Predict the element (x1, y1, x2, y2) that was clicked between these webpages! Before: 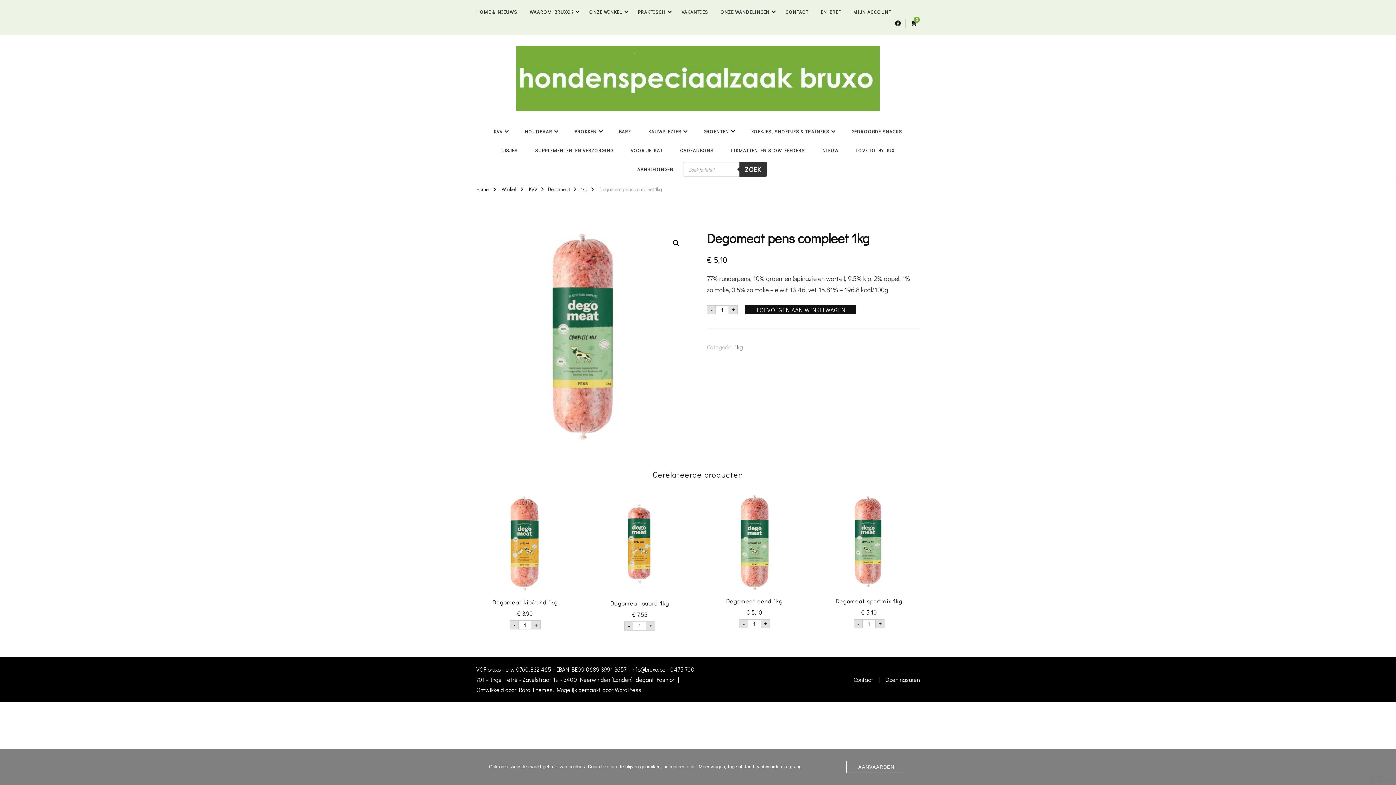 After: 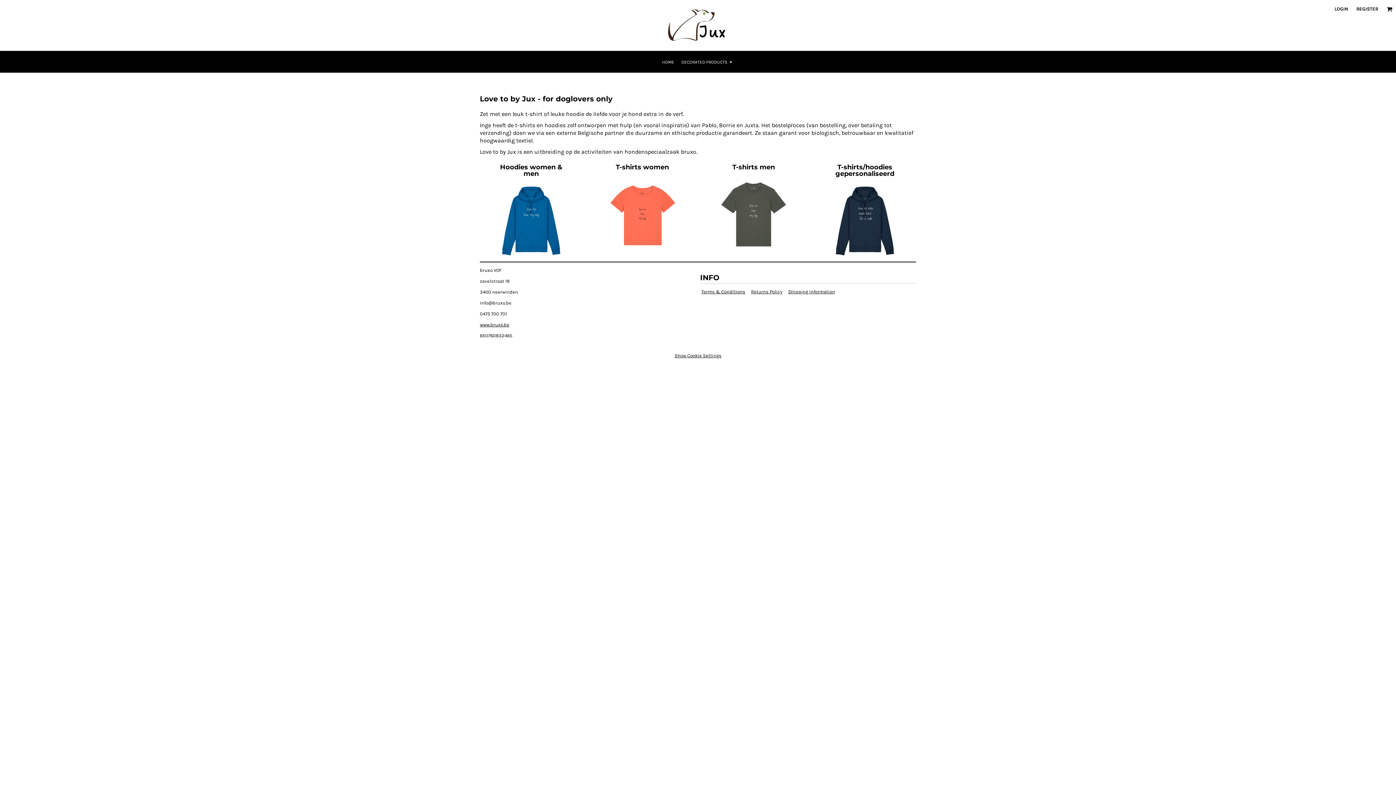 Action: label: LOVE TO BY JUX bbox: (848, 141, 902, 160)